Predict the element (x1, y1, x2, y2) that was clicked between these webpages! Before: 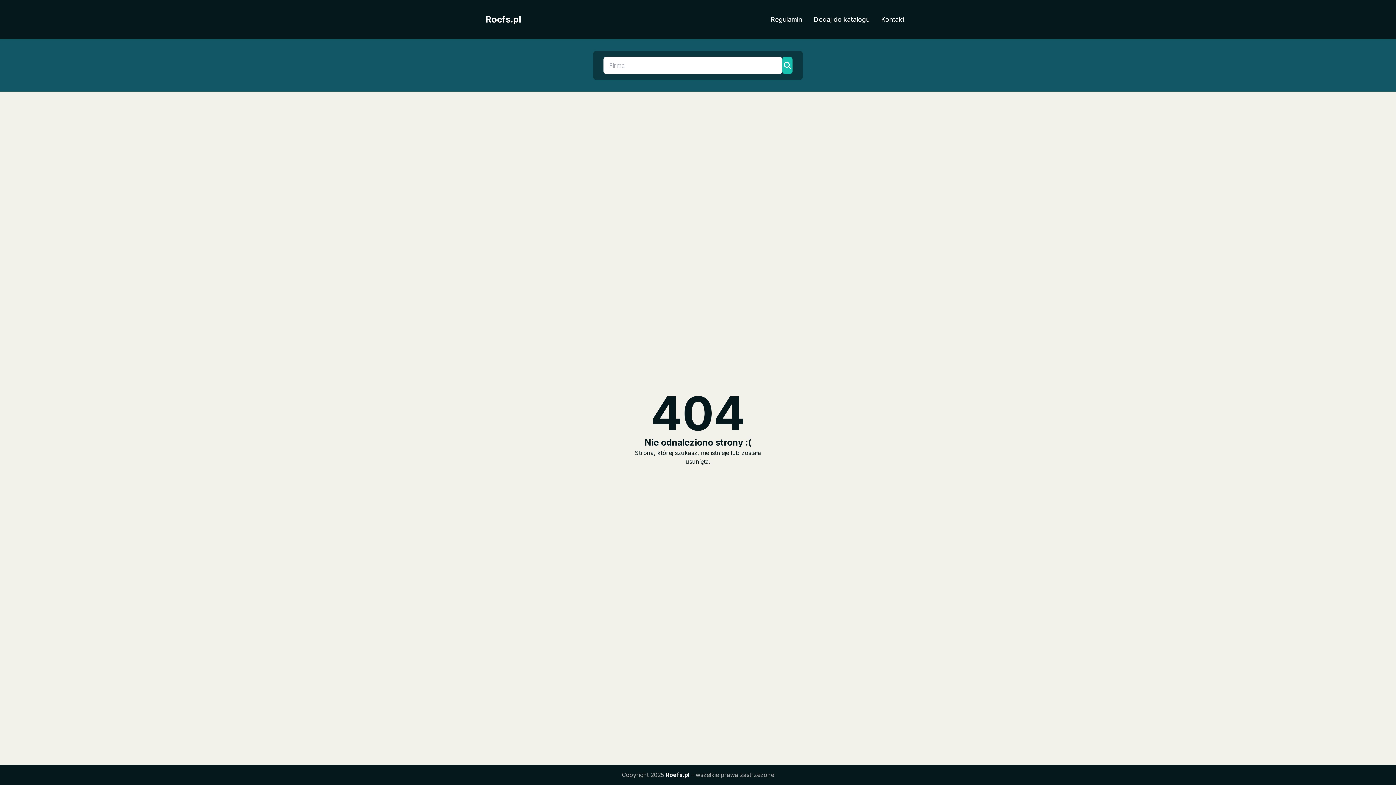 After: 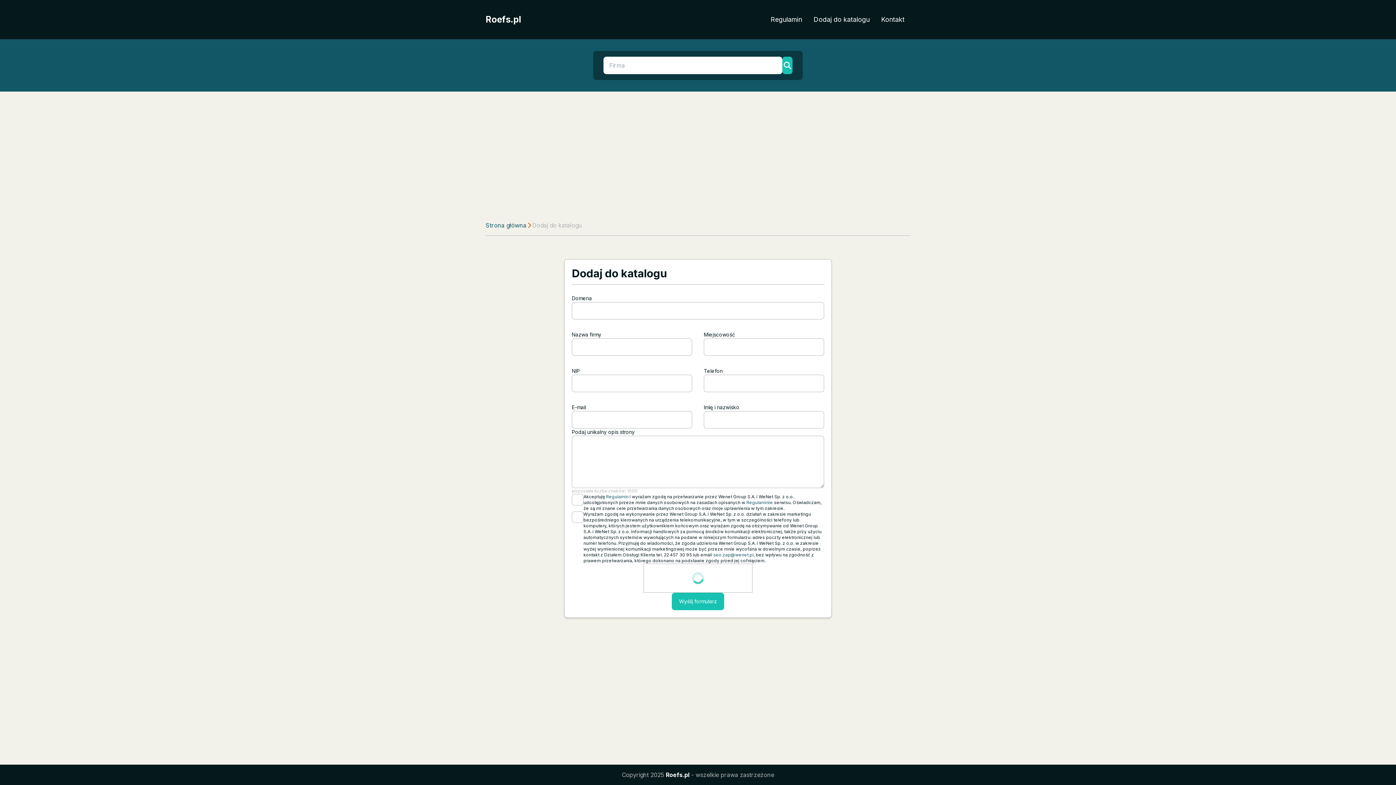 Action: label: Dodaj do katalogu bbox: (808, 11, 875, 27)